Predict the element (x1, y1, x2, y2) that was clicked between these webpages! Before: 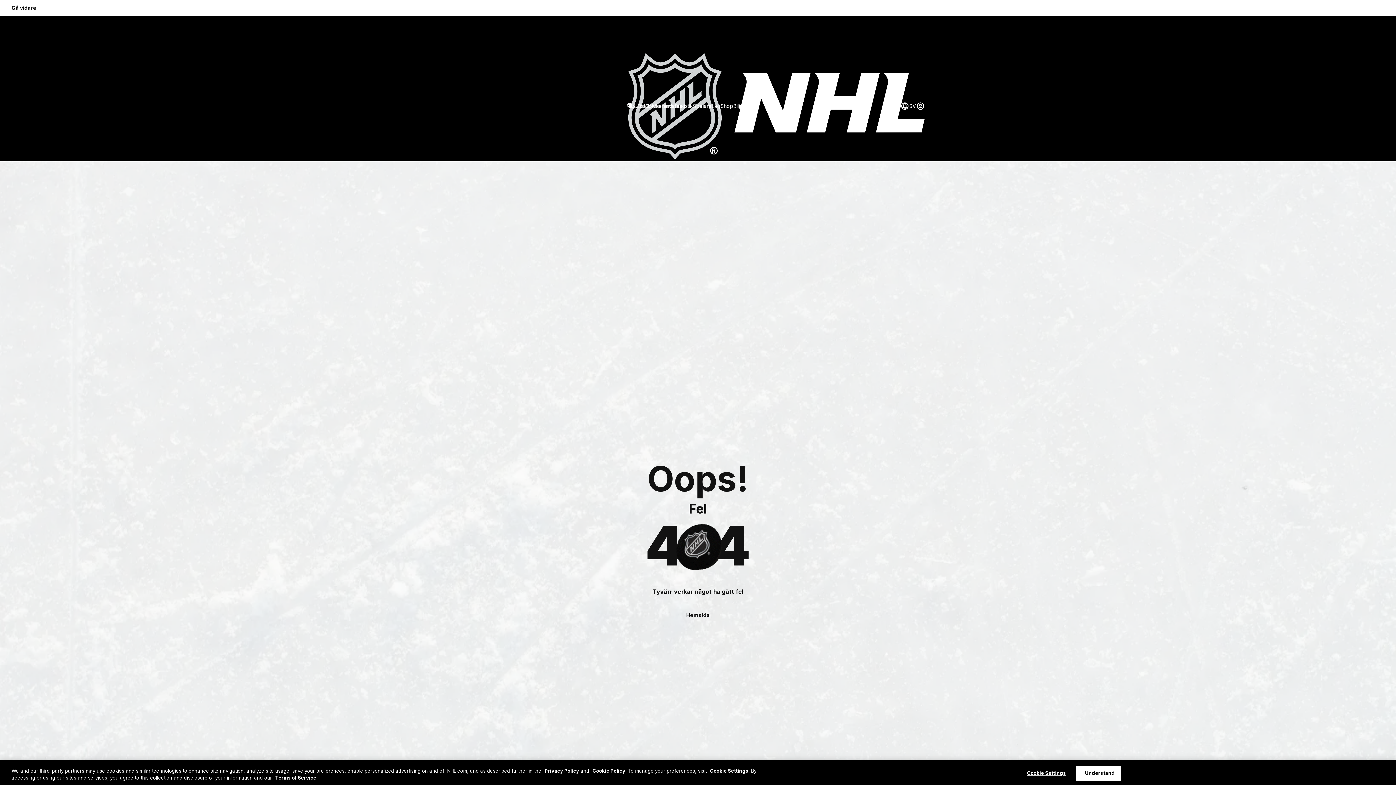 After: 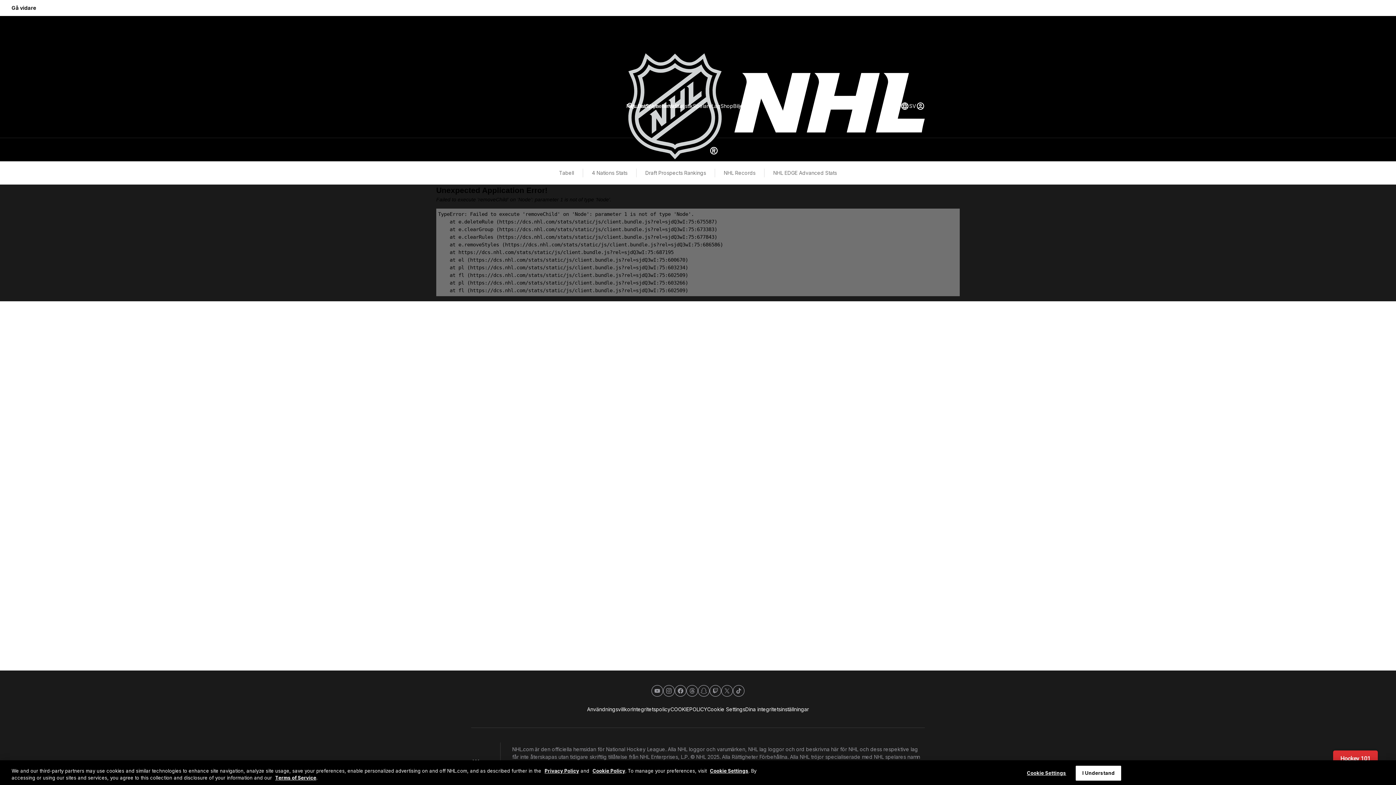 Action: bbox: (674, 102, 693, 109) label: Statistik